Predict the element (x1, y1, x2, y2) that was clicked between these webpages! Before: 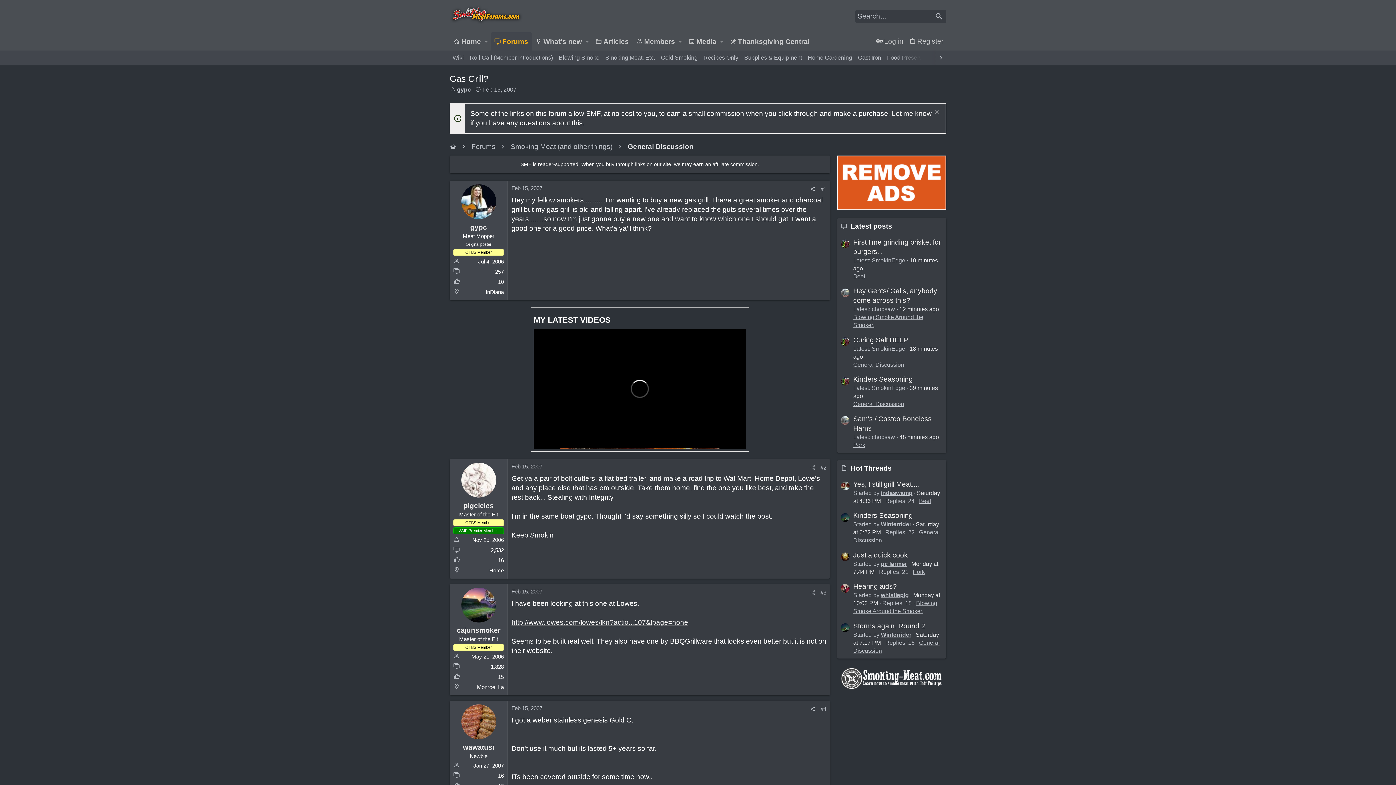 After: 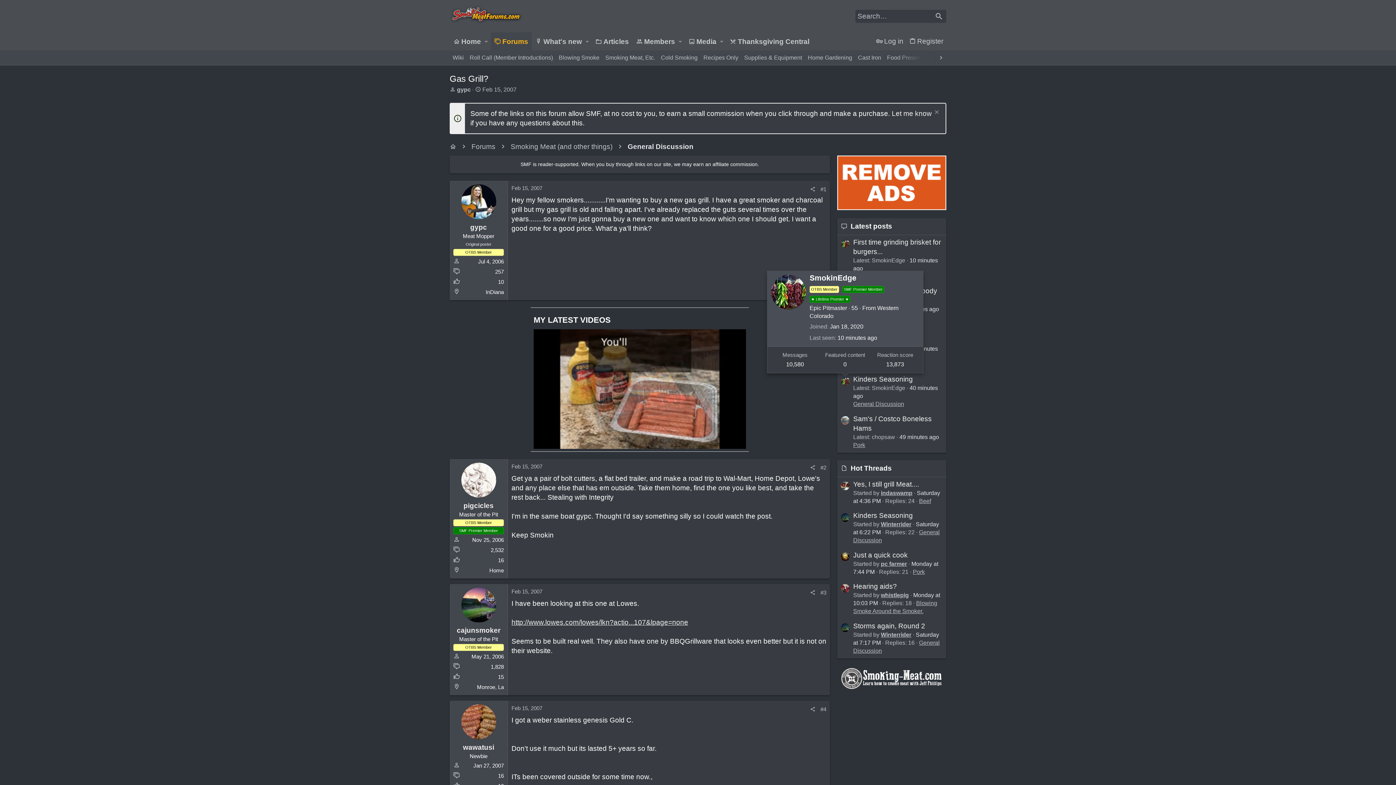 Action: bbox: (841, 377, 849, 385)